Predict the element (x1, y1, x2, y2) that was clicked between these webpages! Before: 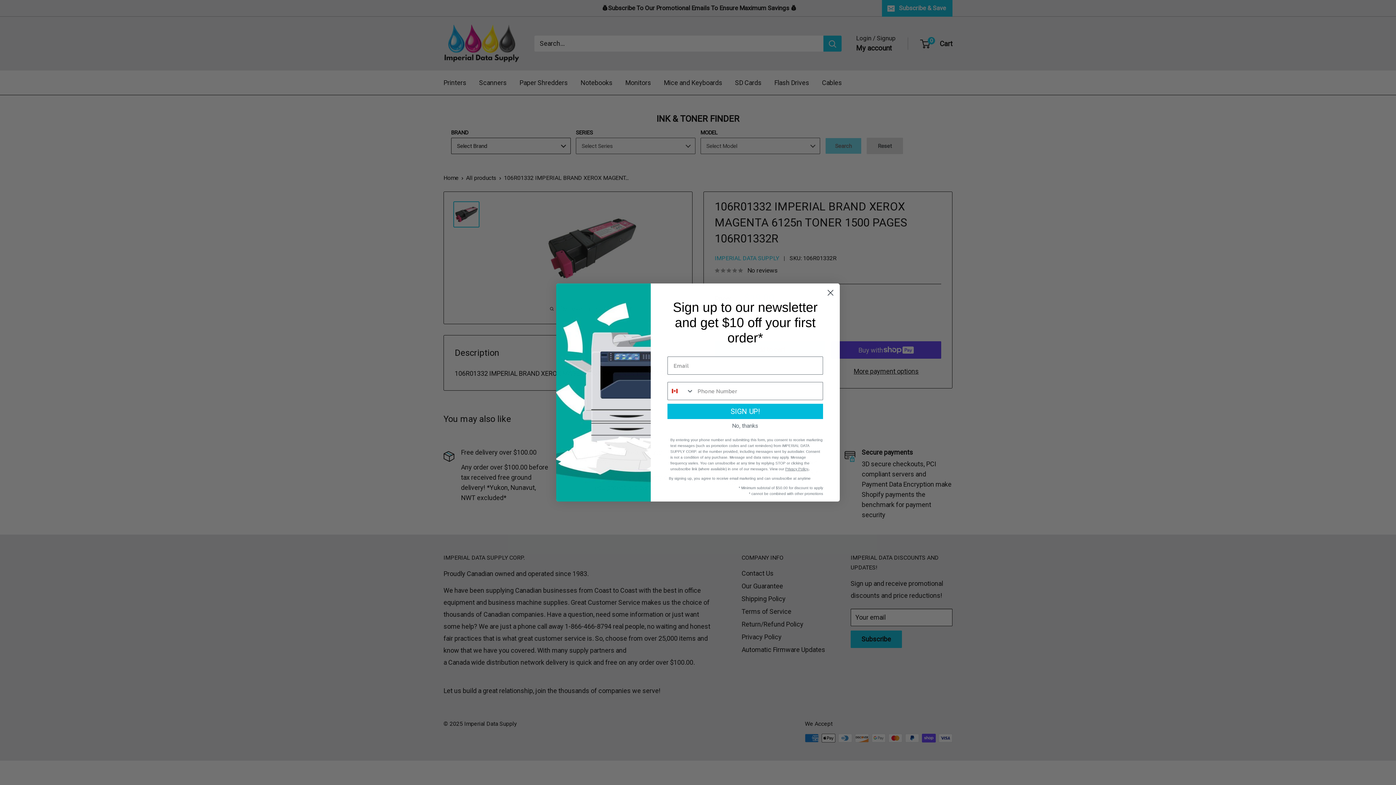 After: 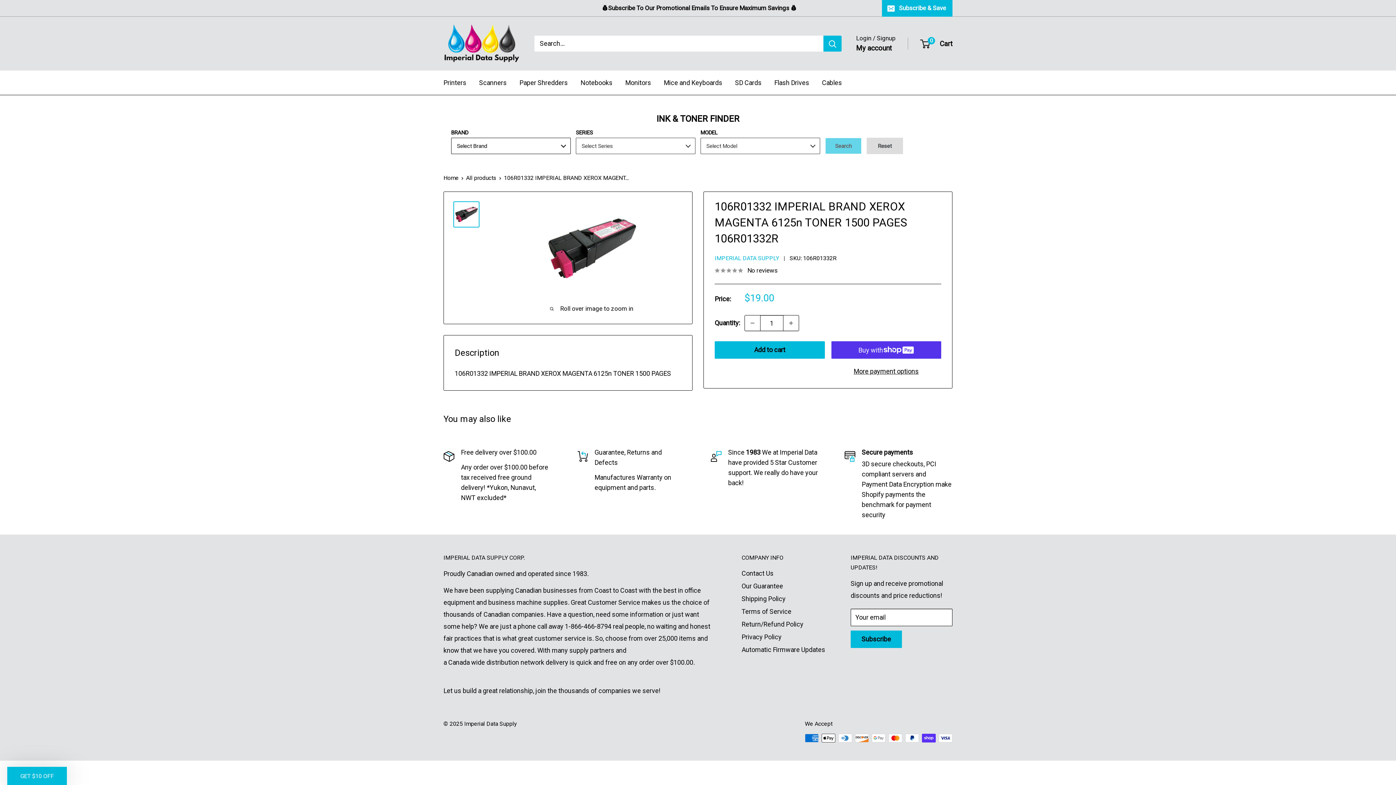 Action: bbox: (667, 419, 823, 433) label: No, thanks